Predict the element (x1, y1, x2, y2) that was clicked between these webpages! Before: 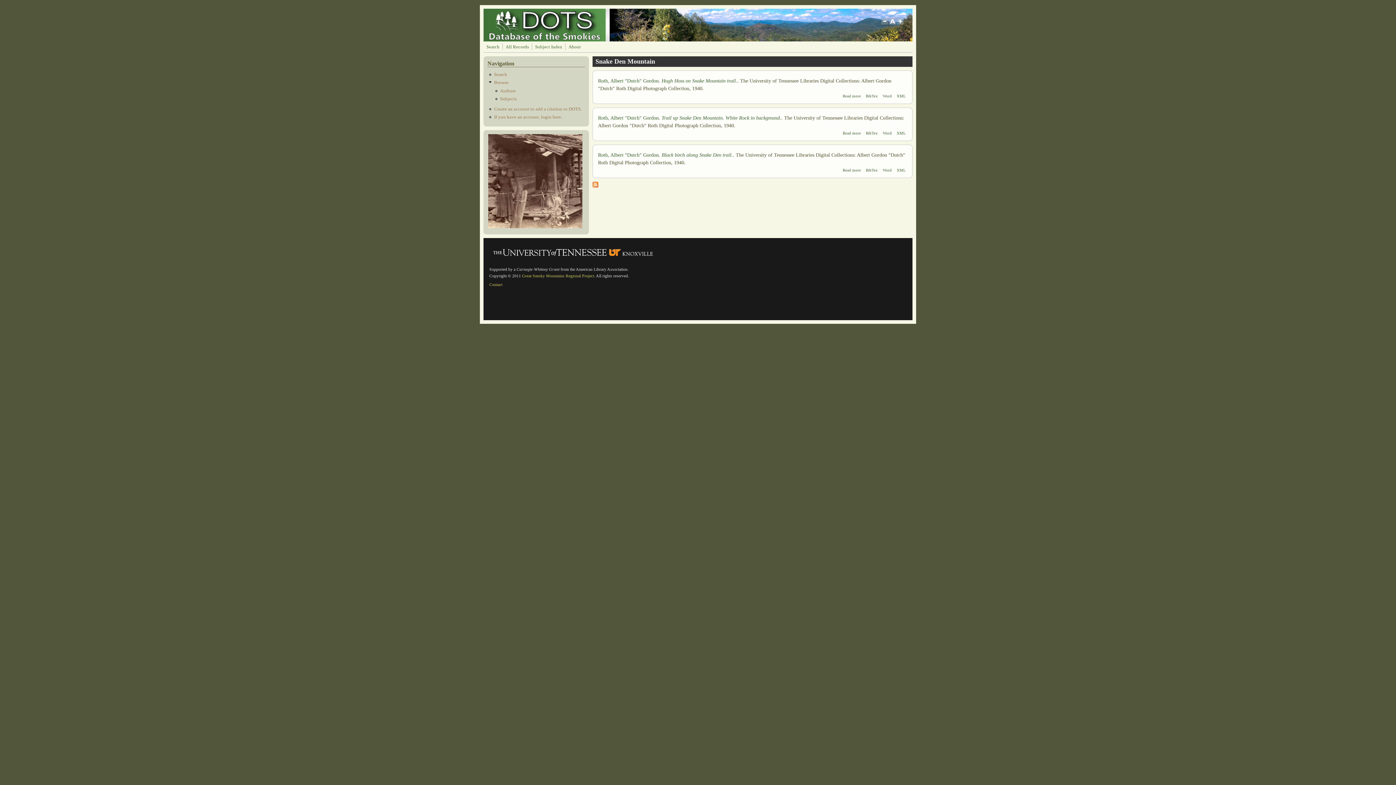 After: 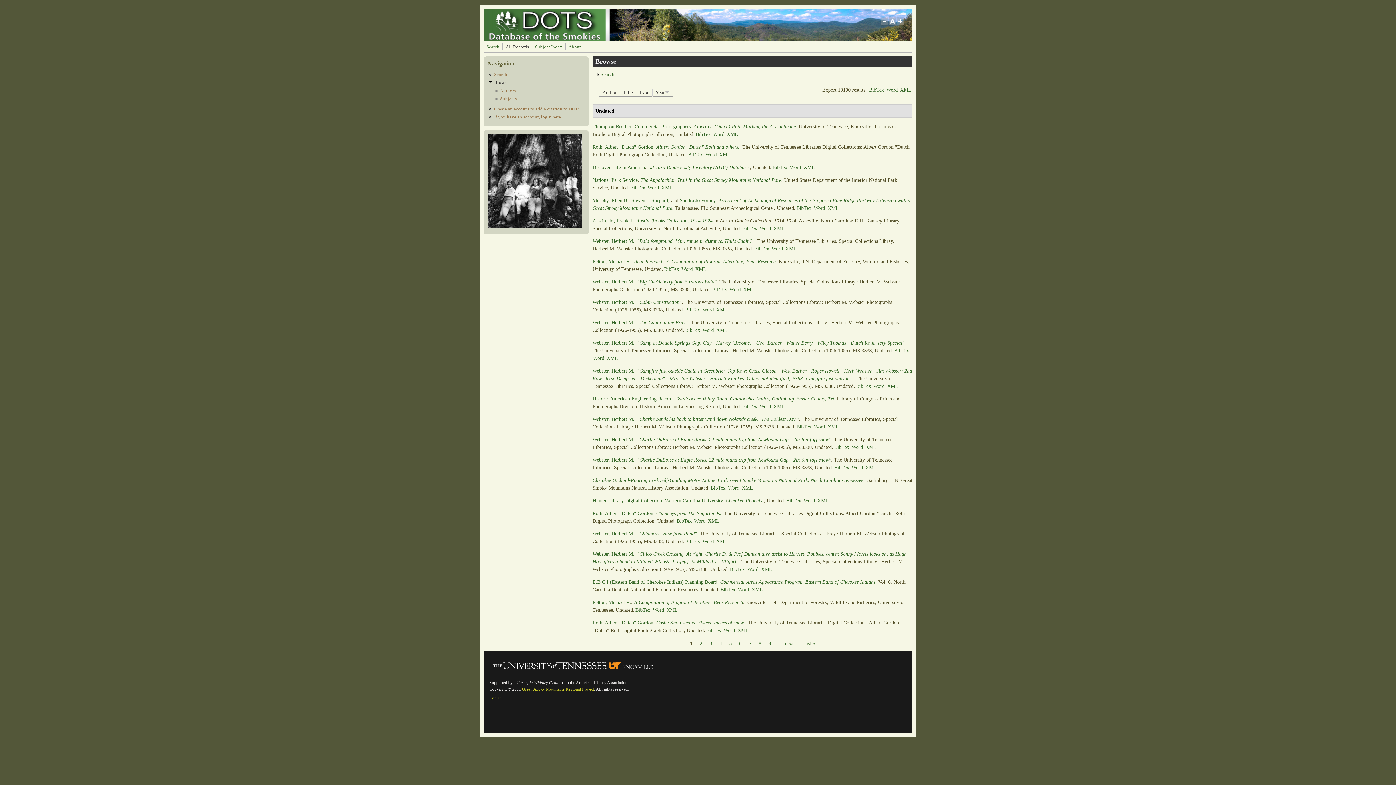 Action: bbox: (494, 80, 508, 85) label: Browse